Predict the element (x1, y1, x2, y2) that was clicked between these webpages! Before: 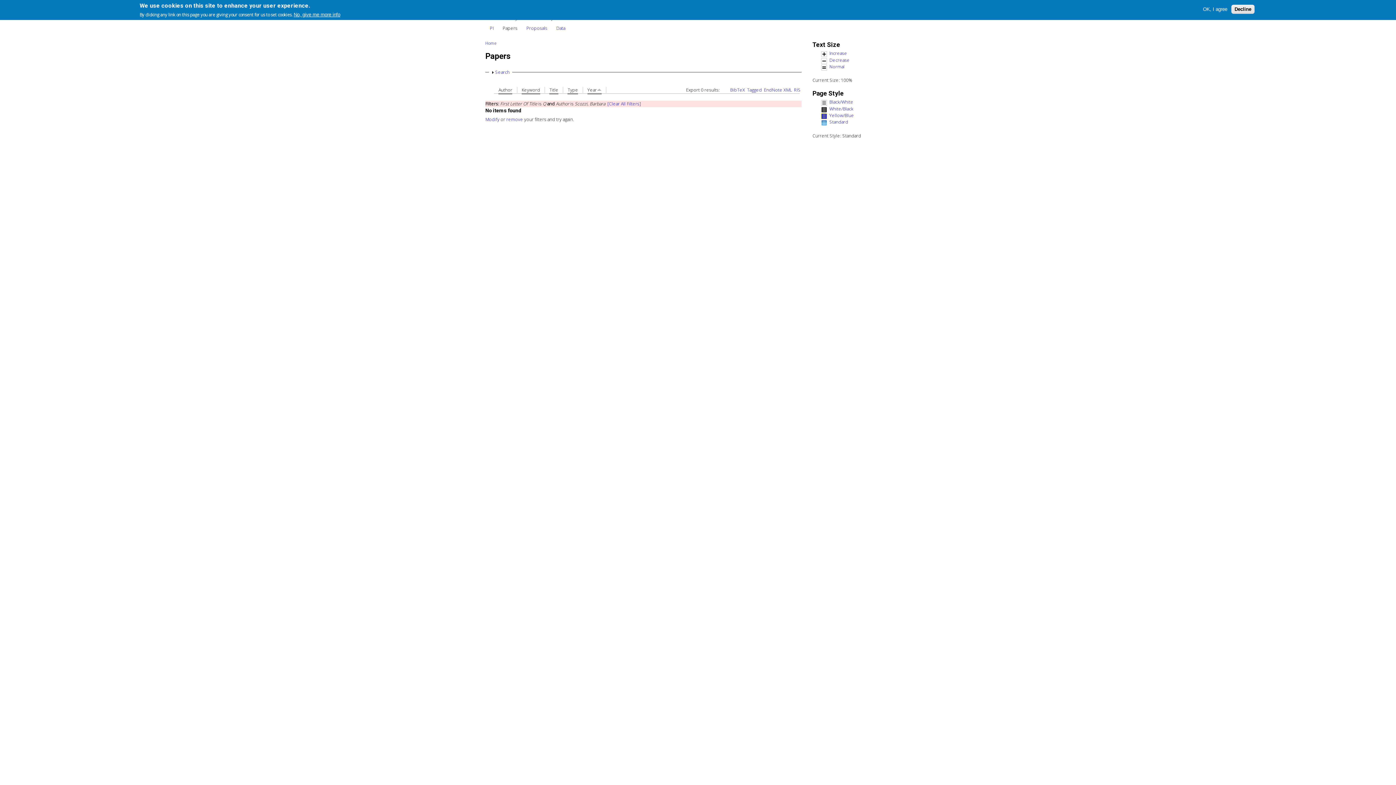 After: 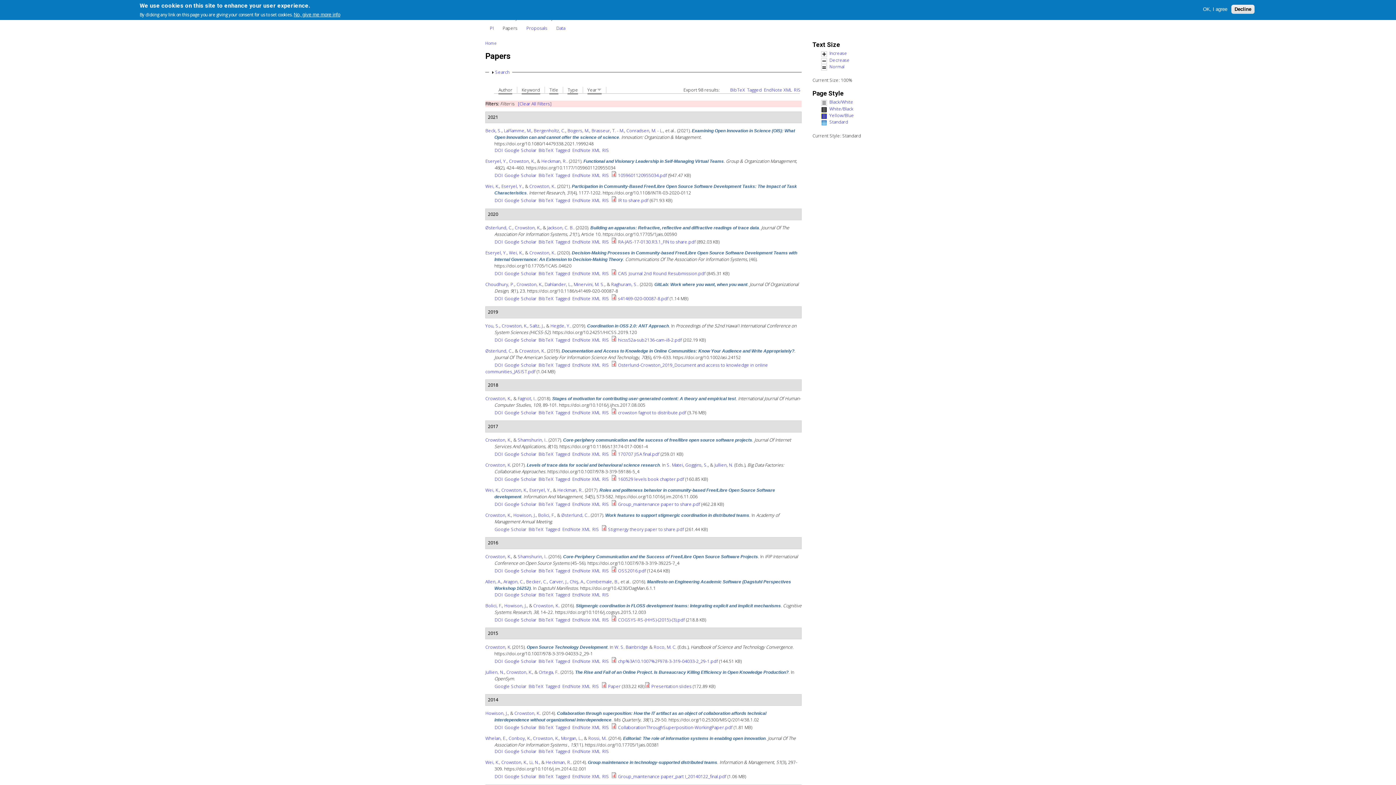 Action: label: Modify bbox: (485, 116, 499, 122)